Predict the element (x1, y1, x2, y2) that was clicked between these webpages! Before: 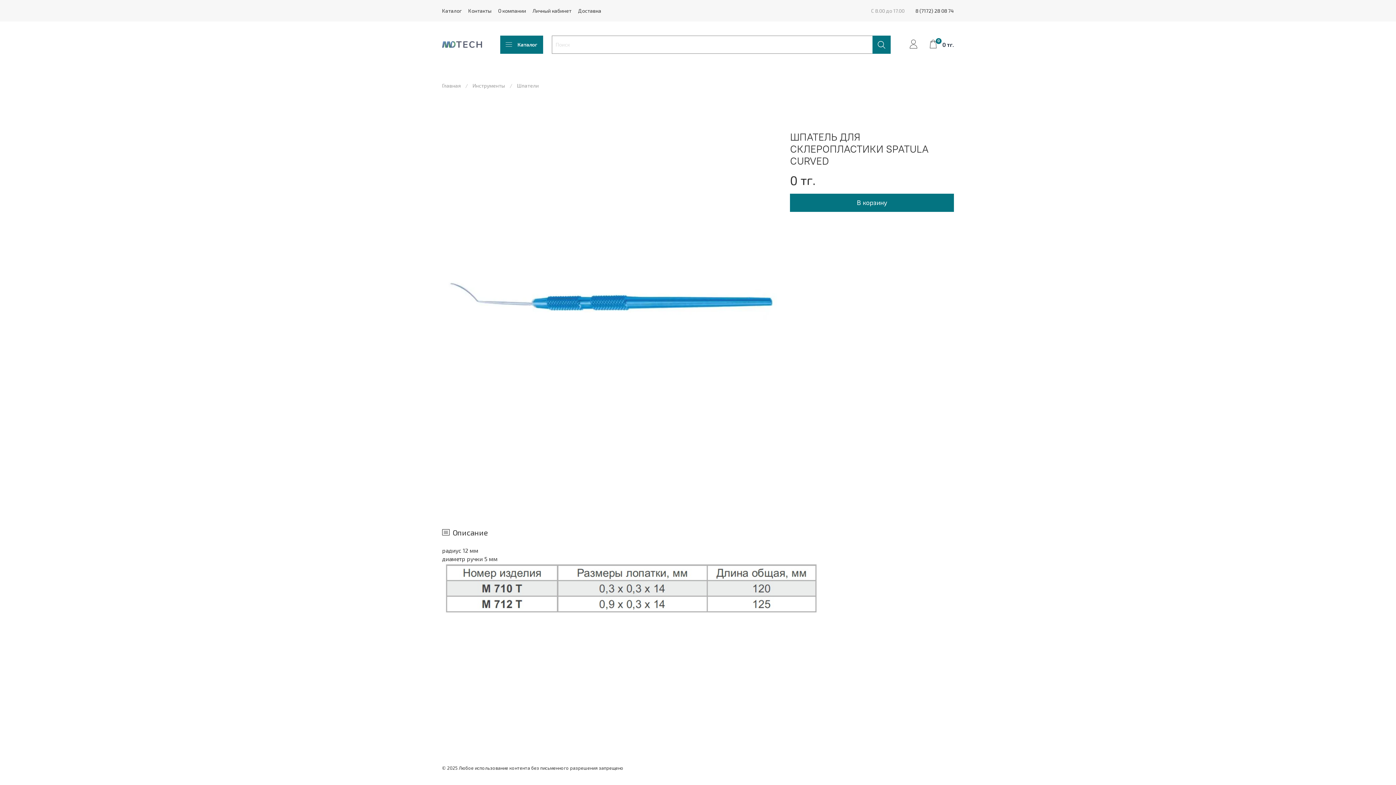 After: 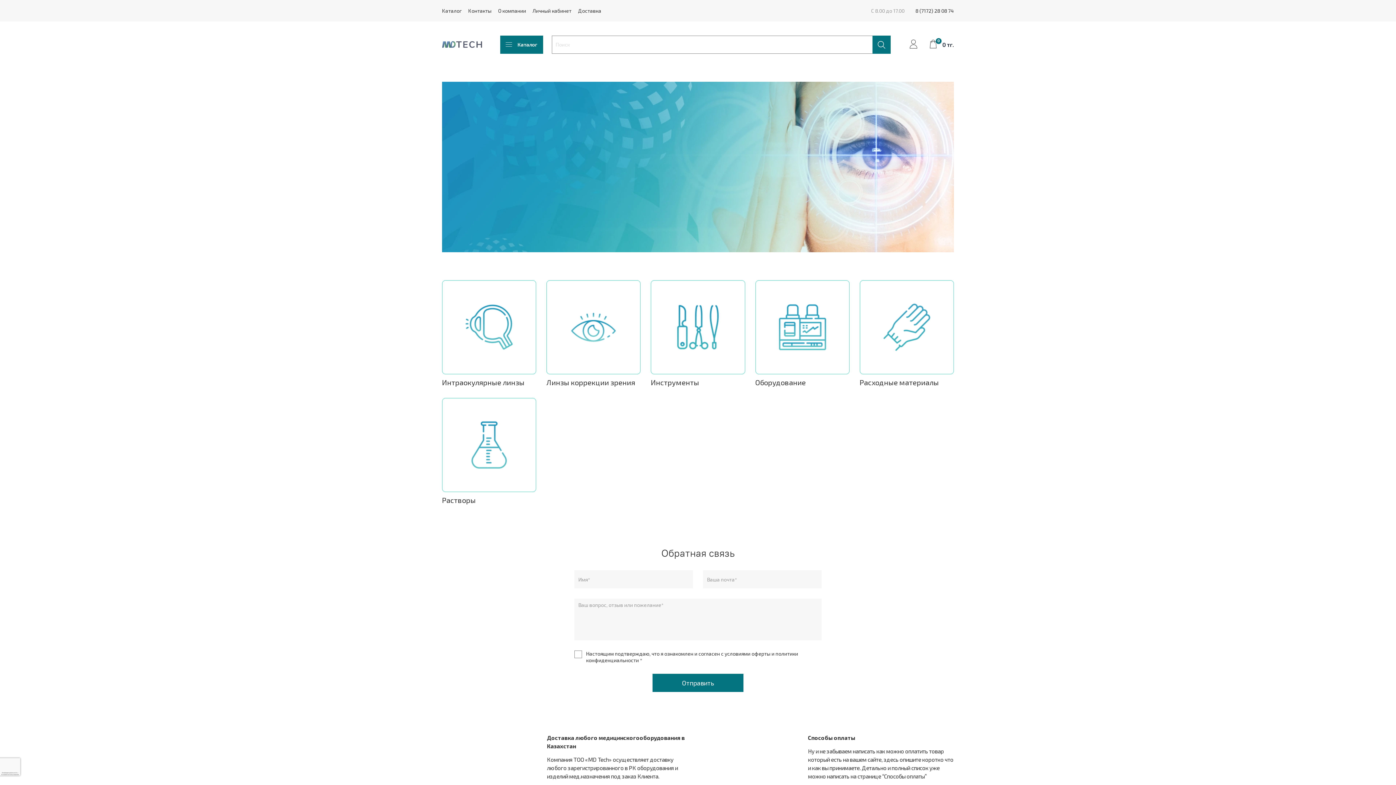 Action: bbox: (442, 40, 482, 48)